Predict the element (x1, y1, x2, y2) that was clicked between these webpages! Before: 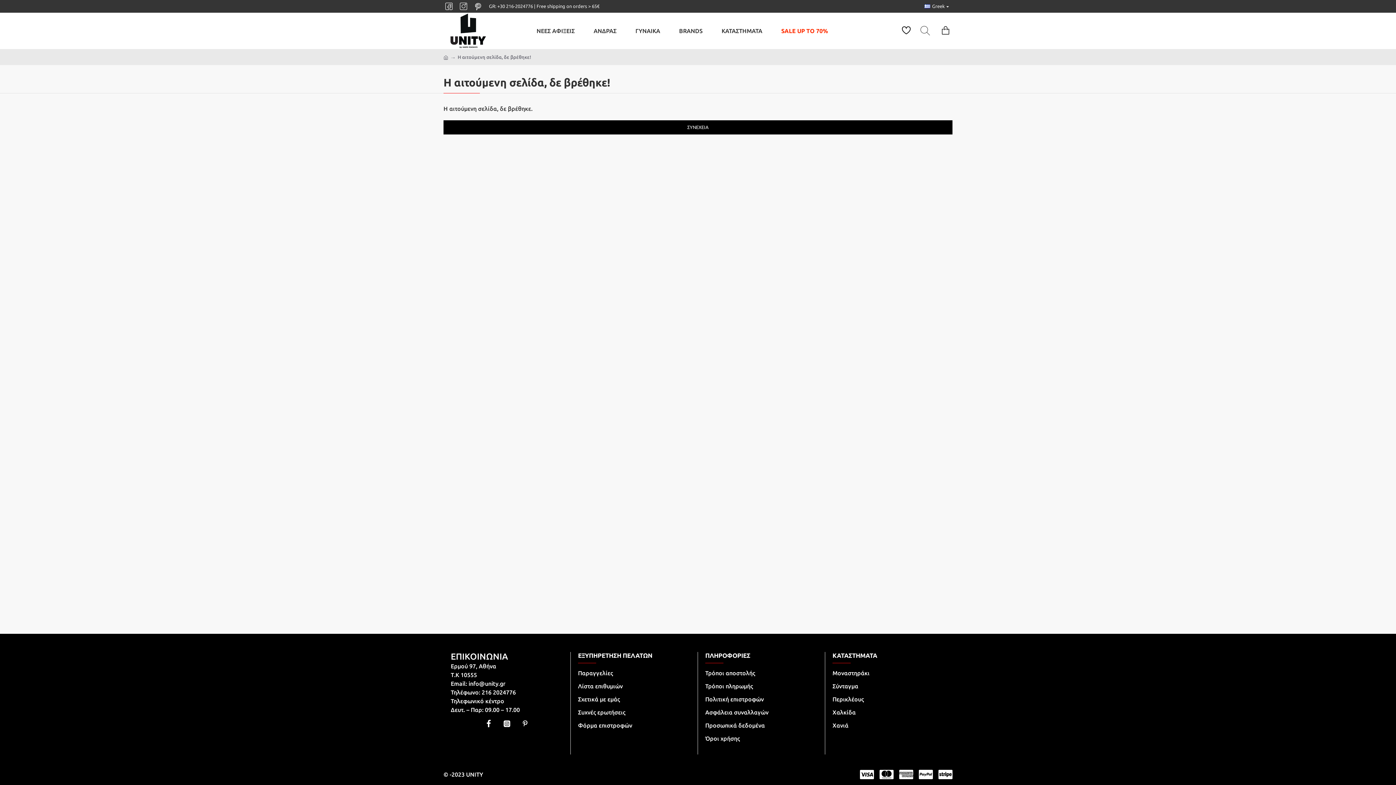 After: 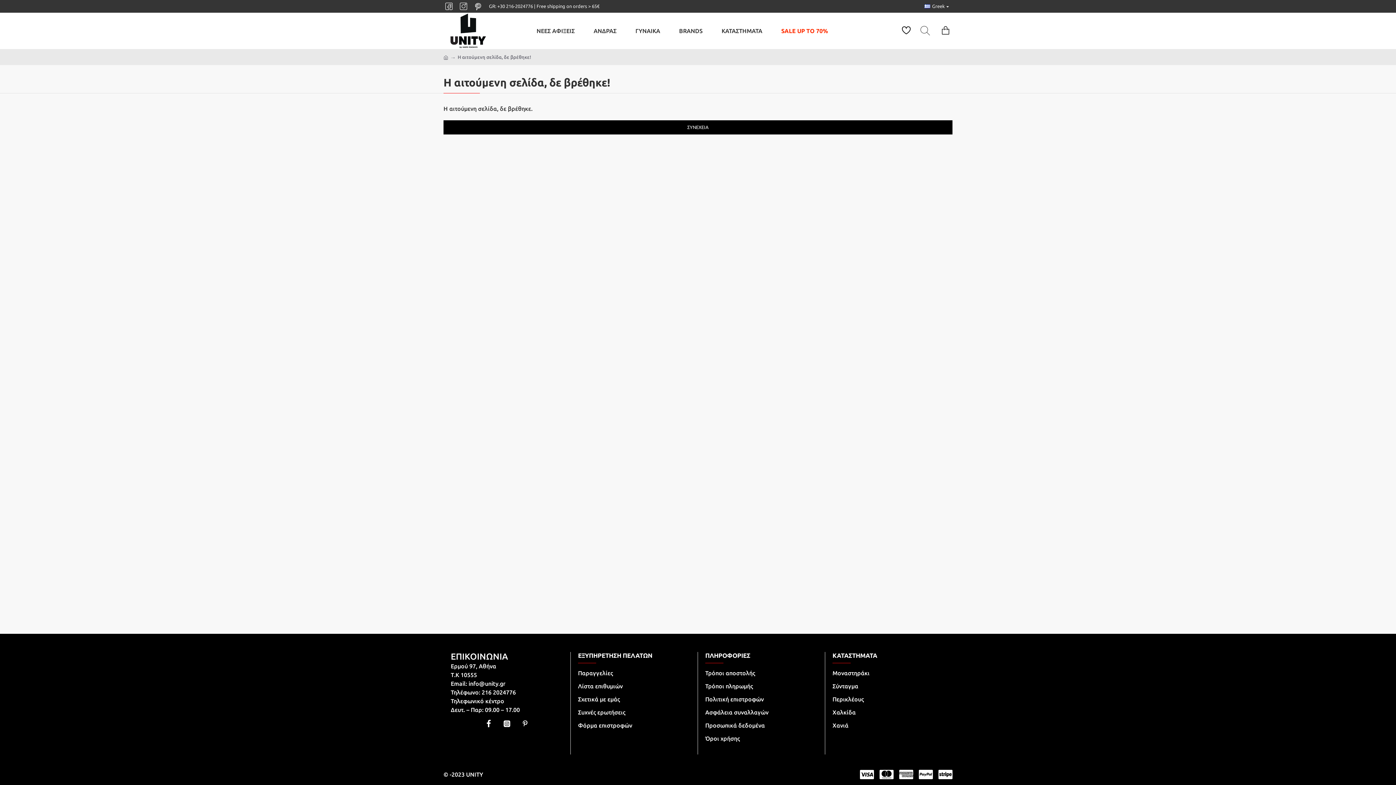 Action: bbox: (443, 770, 483, 779) label: © -2023 UNITY